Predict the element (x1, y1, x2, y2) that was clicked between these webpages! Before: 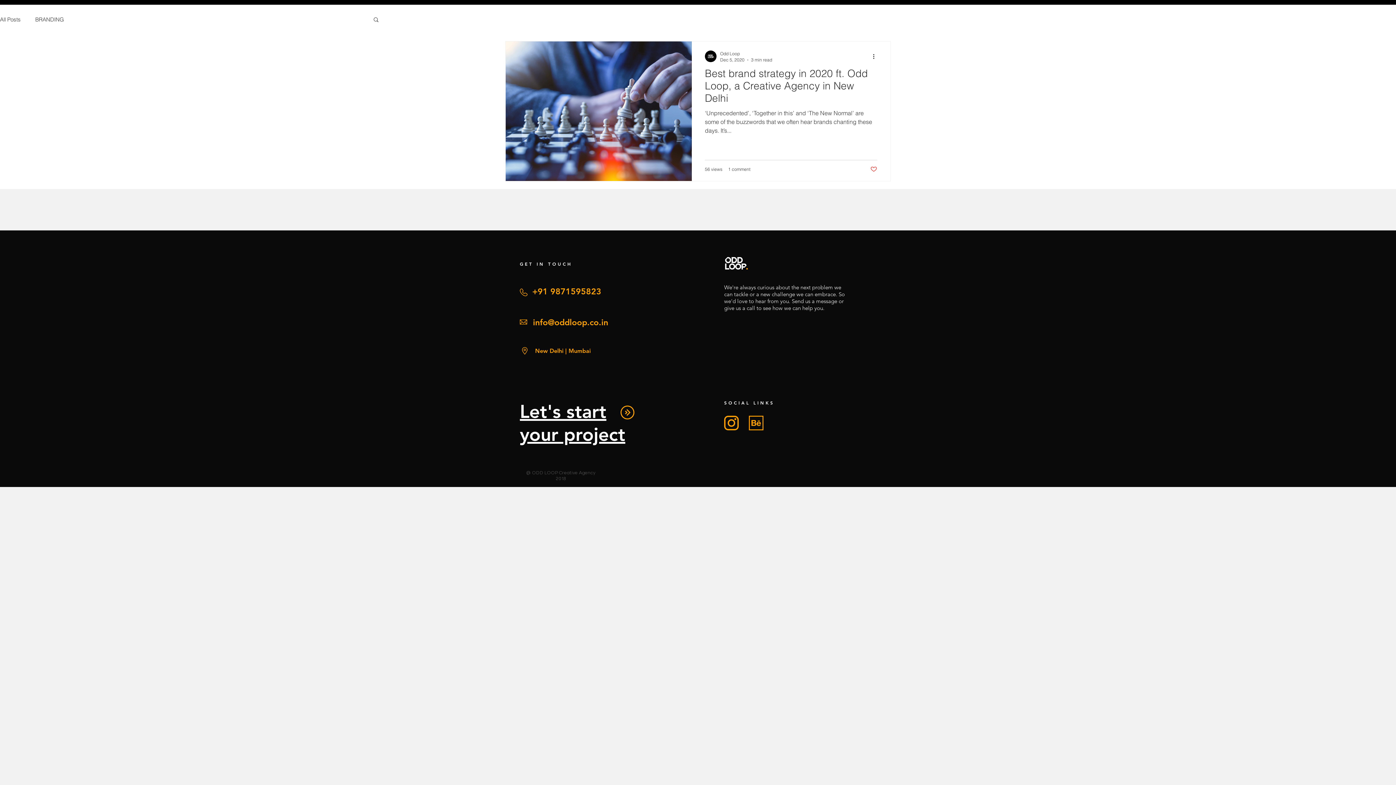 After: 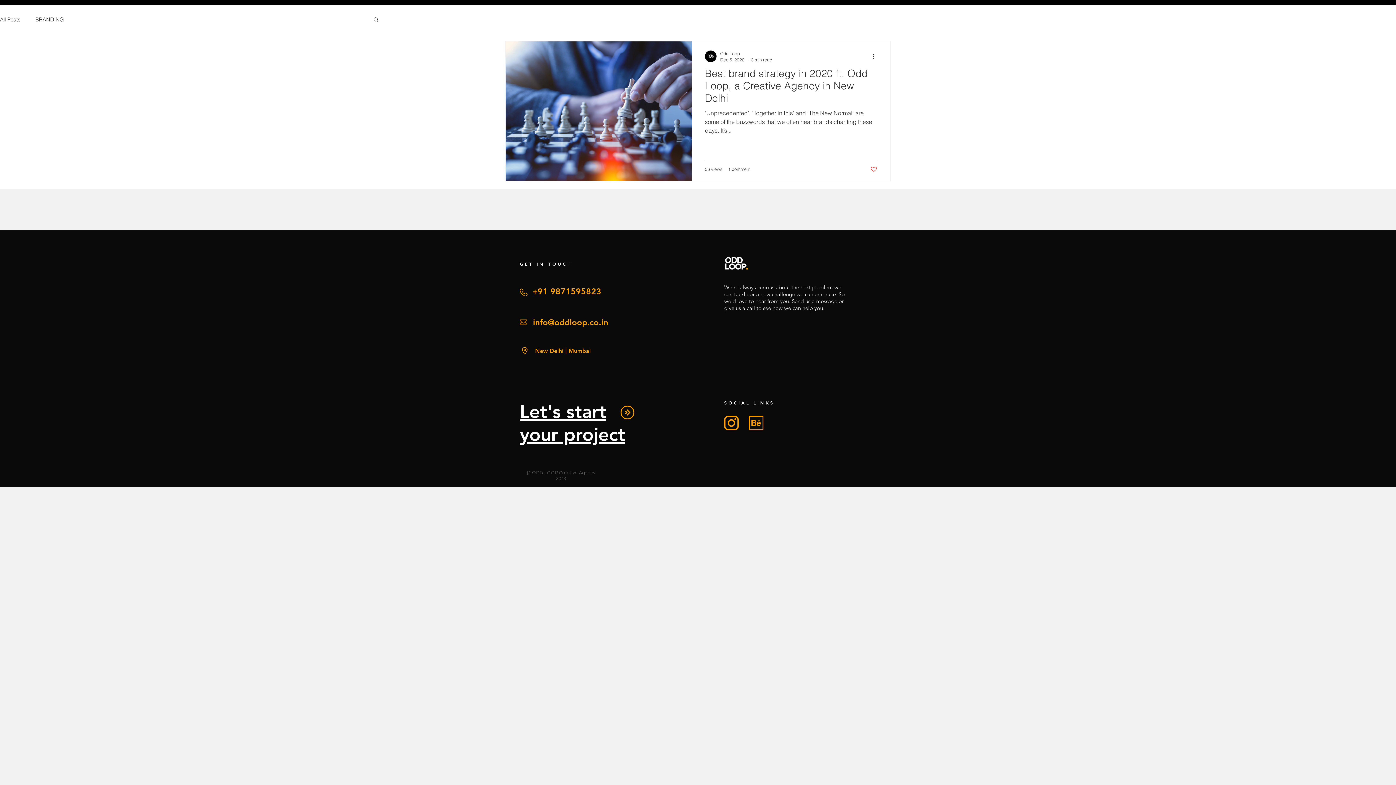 Action: bbox: (620, 405, 634, 419)